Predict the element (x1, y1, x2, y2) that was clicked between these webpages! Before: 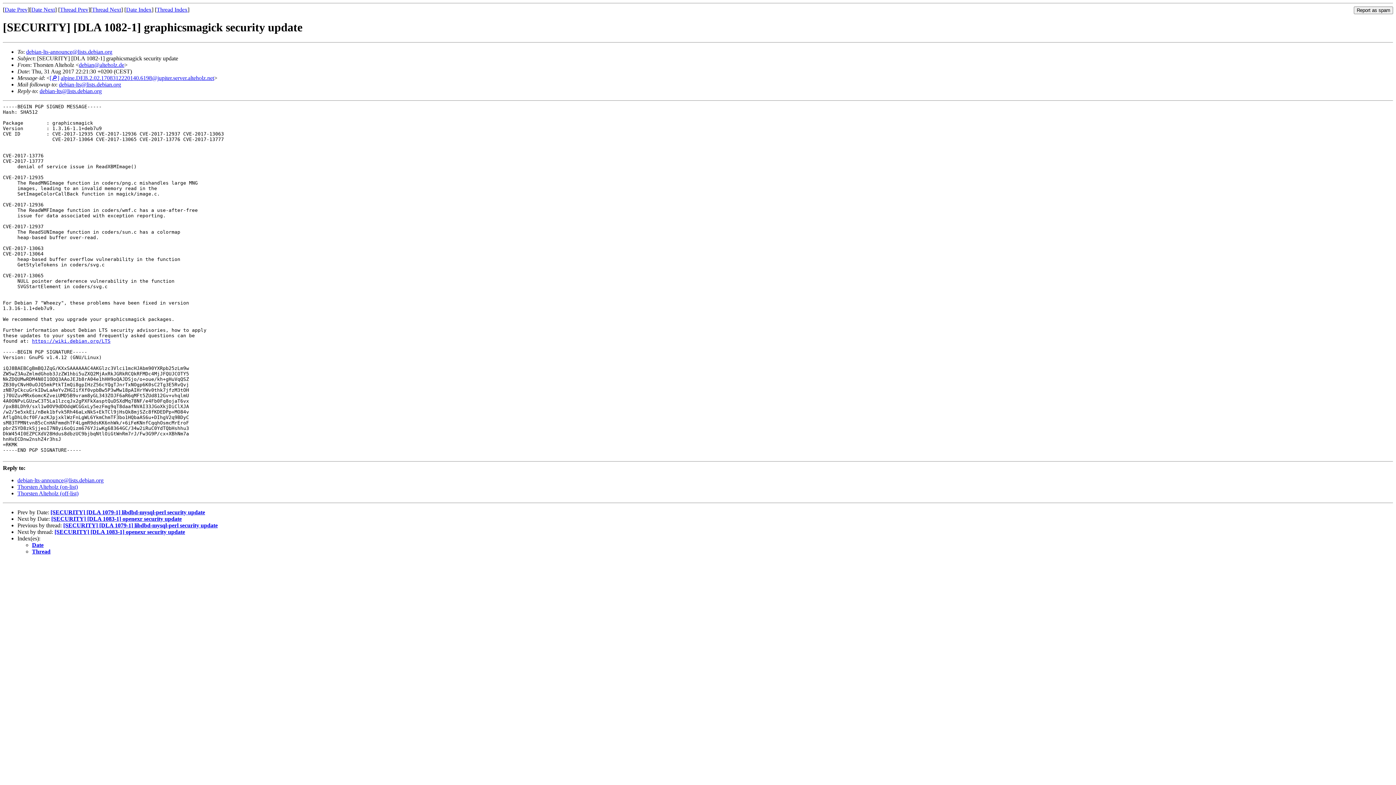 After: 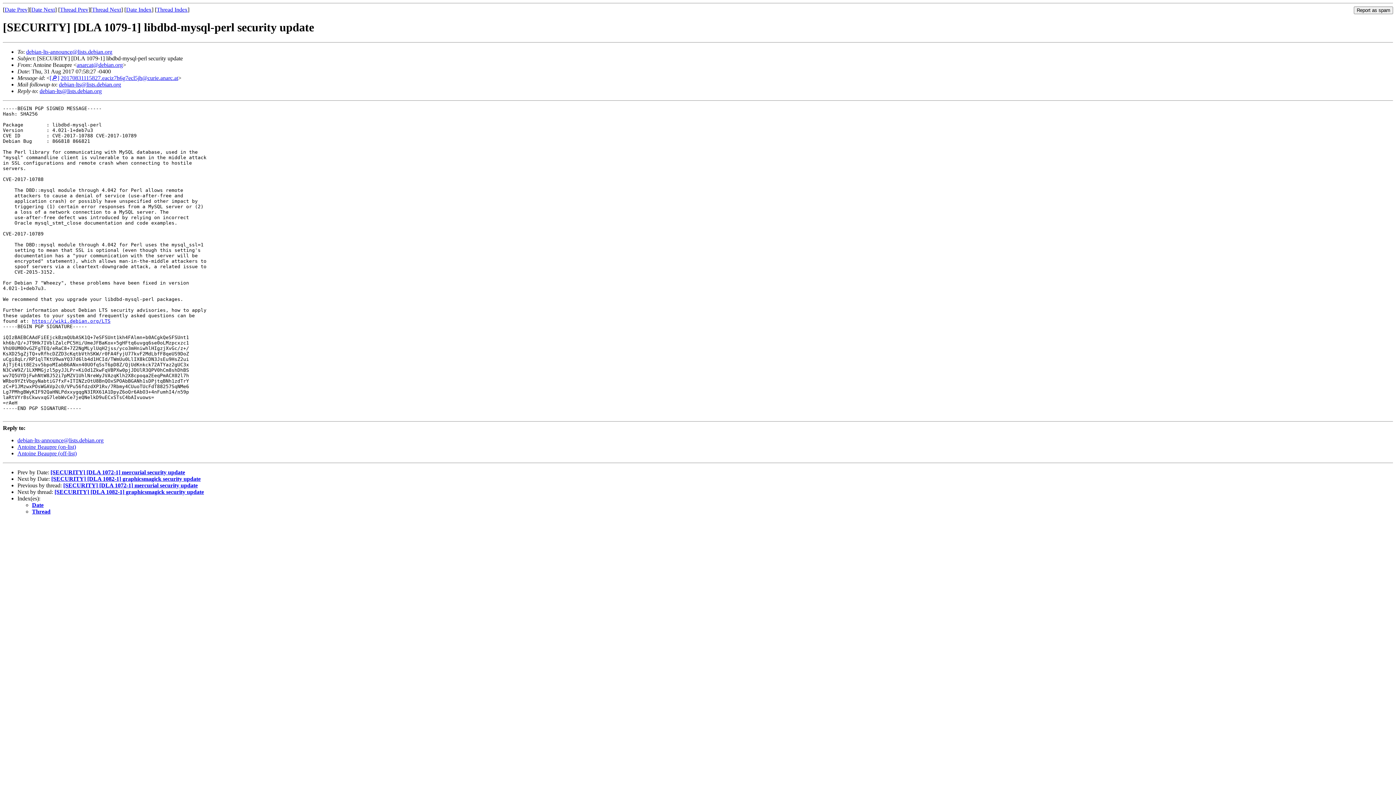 Action: label: Date Prev bbox: (4, 6, 27, 12)